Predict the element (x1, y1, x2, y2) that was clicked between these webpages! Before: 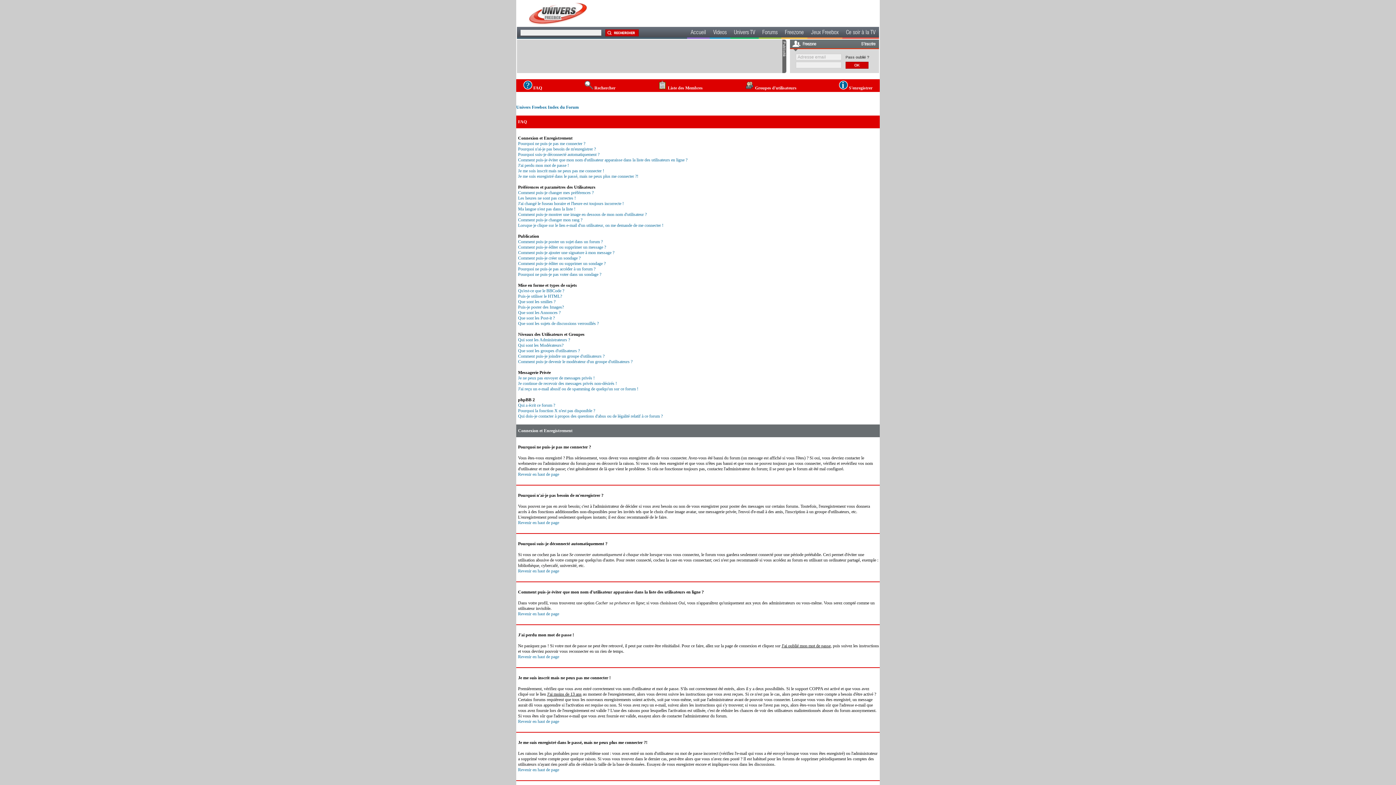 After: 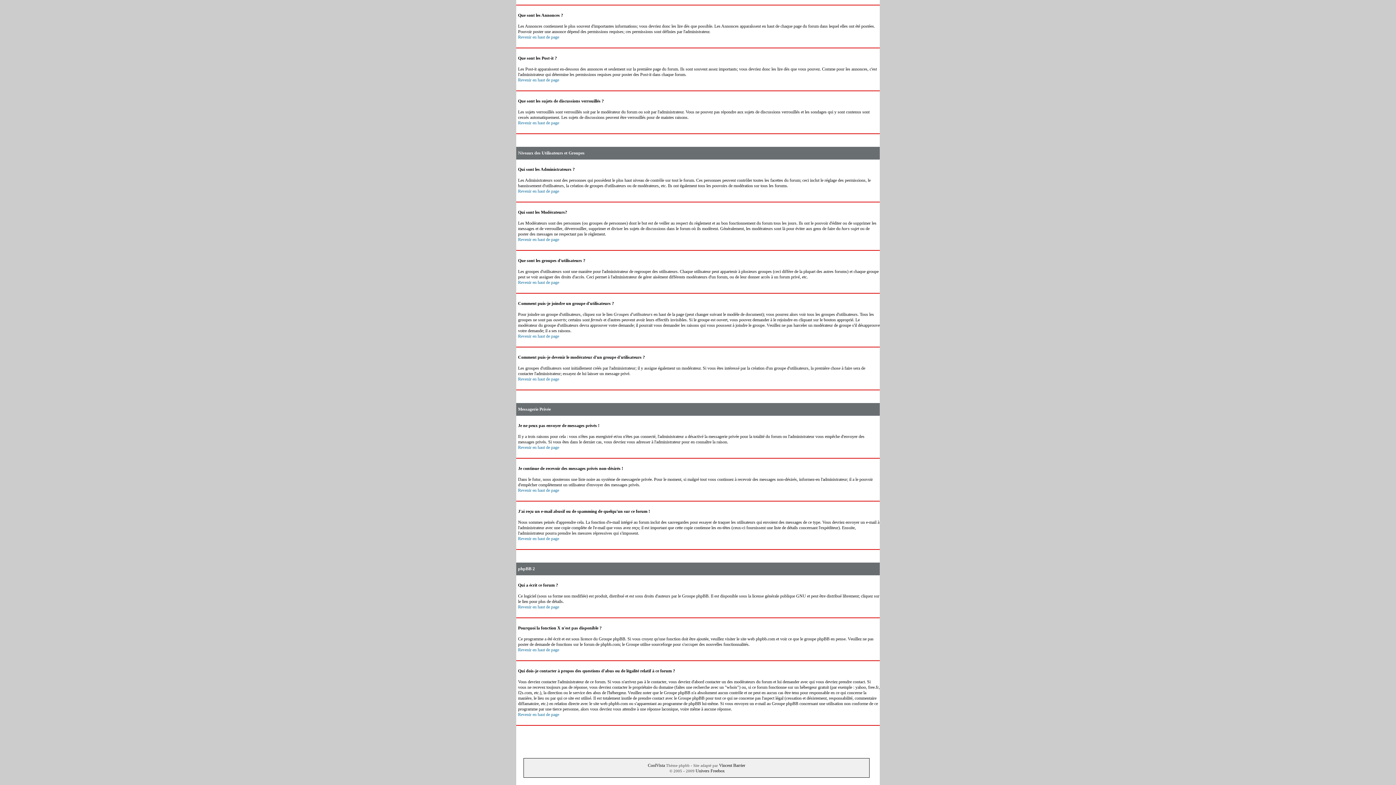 Action: bbox: (518, 386, 638, 391) label: J'ai reçu un e-mail abusif ou de spamming de quelqu'un sur ce forum !